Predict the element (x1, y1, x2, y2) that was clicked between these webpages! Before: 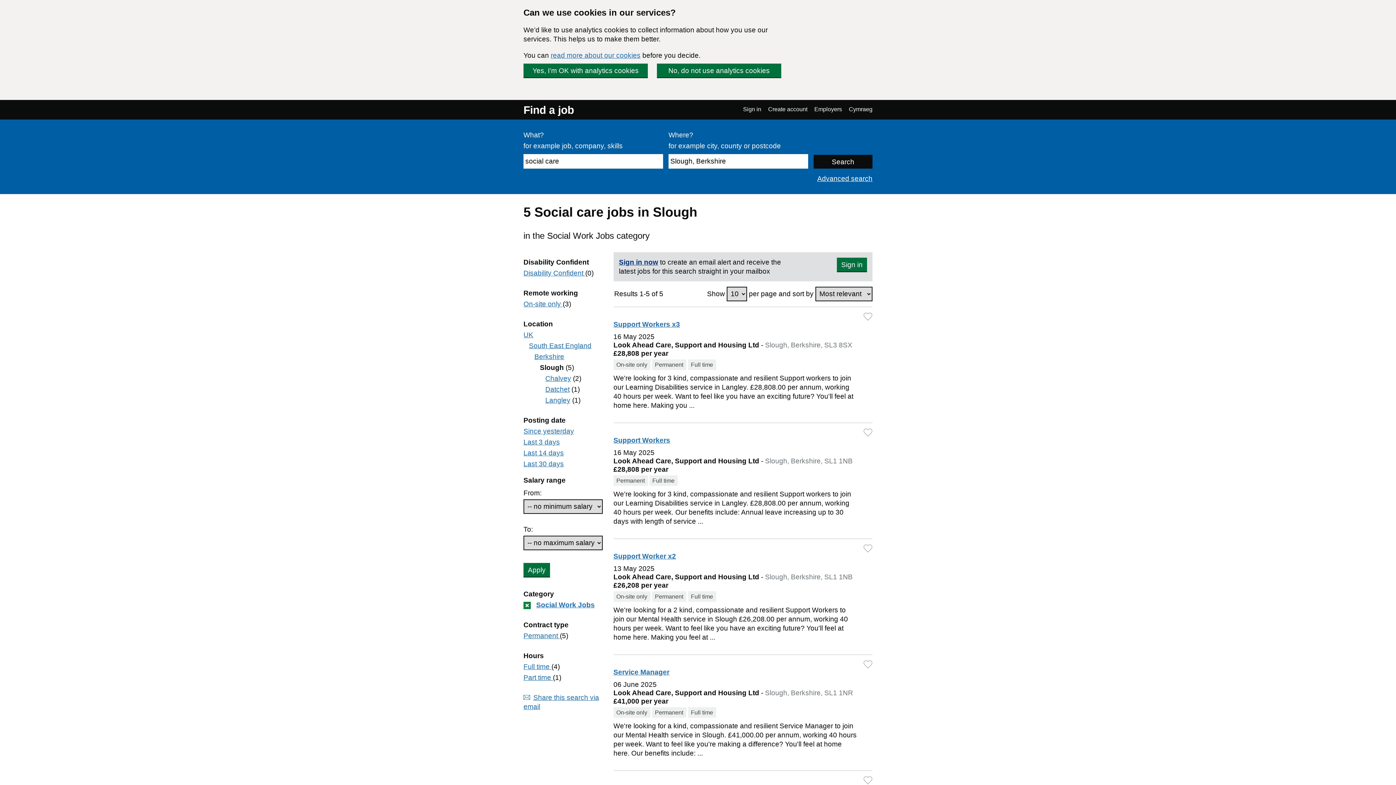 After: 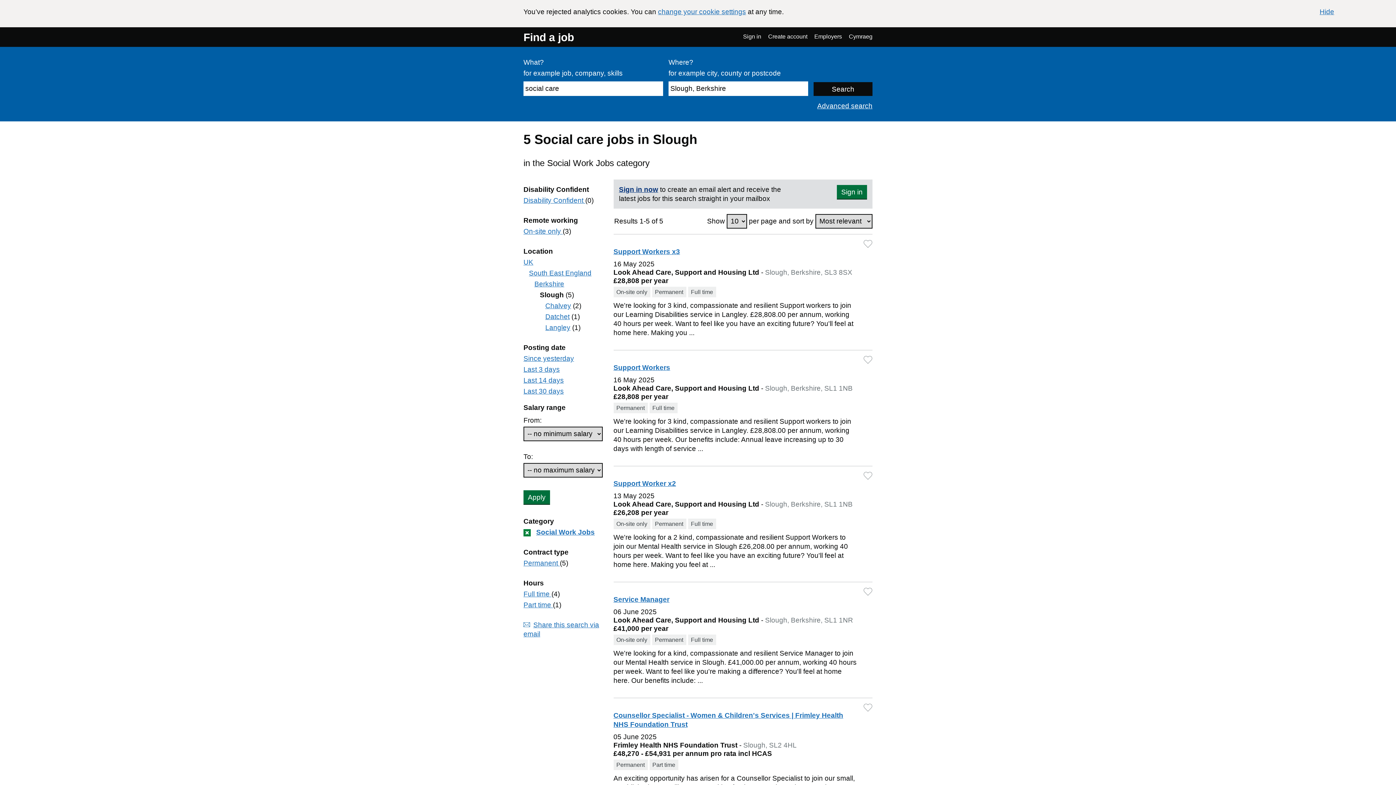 Action: label: No, do not use analytics cookies bbox: (657, 63, 781, 77)